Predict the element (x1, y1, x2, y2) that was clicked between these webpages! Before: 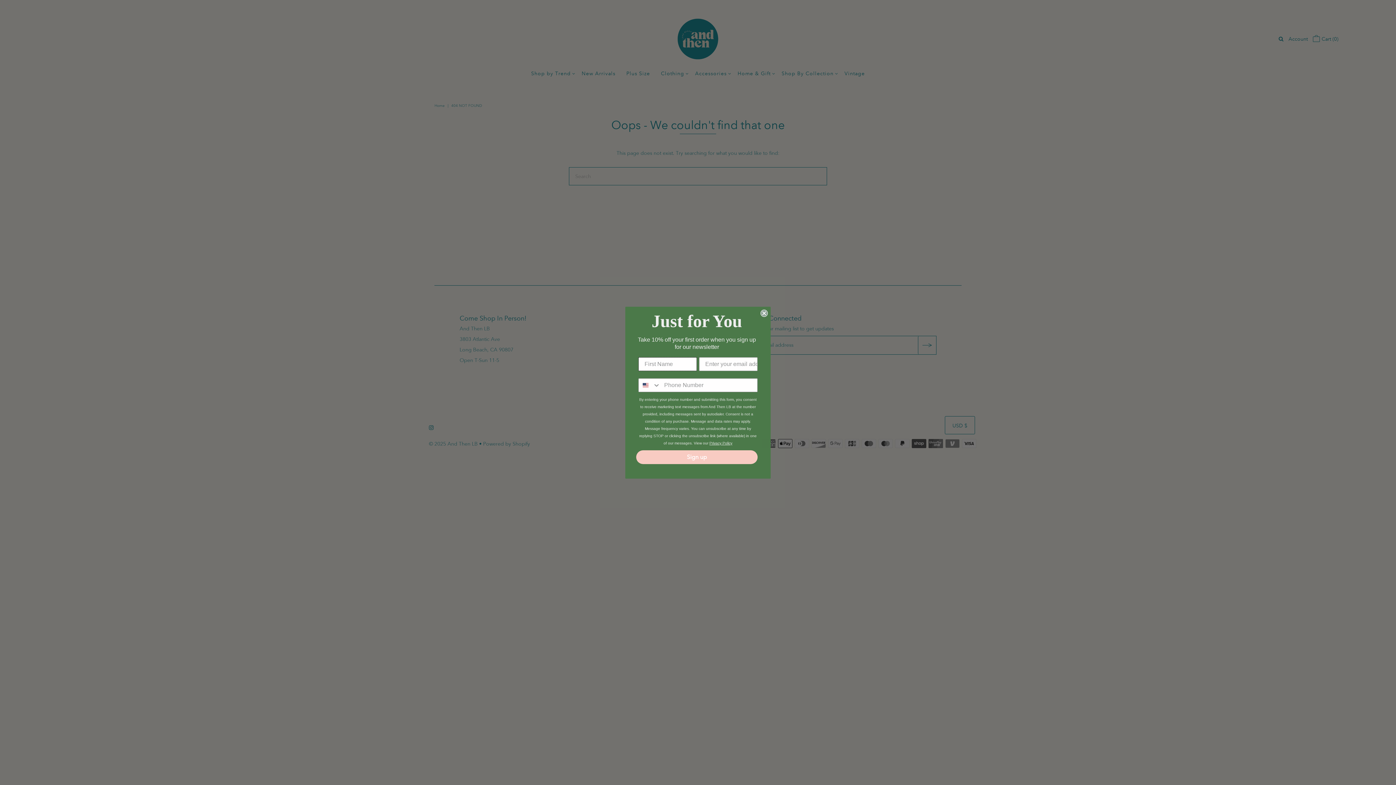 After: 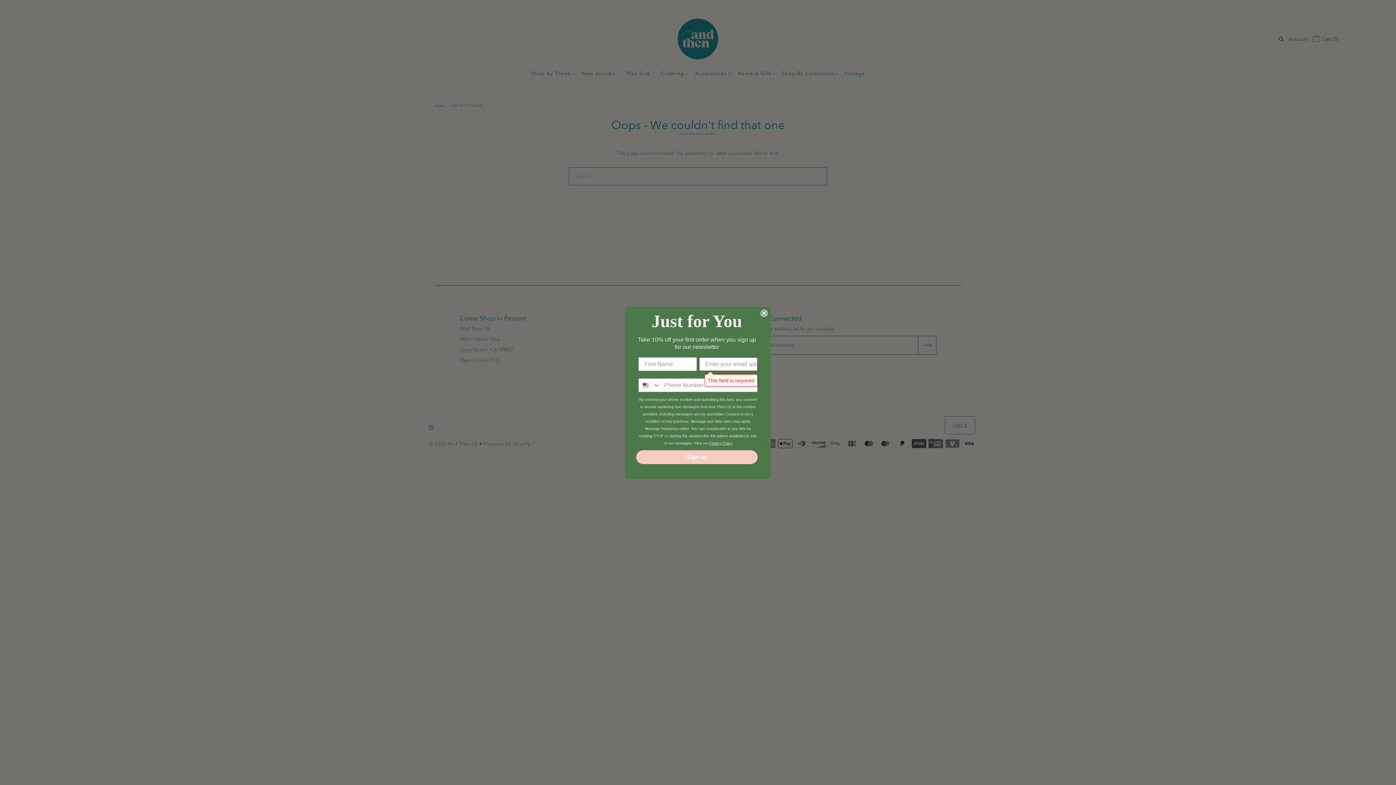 Action: bbox: (636, 450, 757, 464) label: Sign up